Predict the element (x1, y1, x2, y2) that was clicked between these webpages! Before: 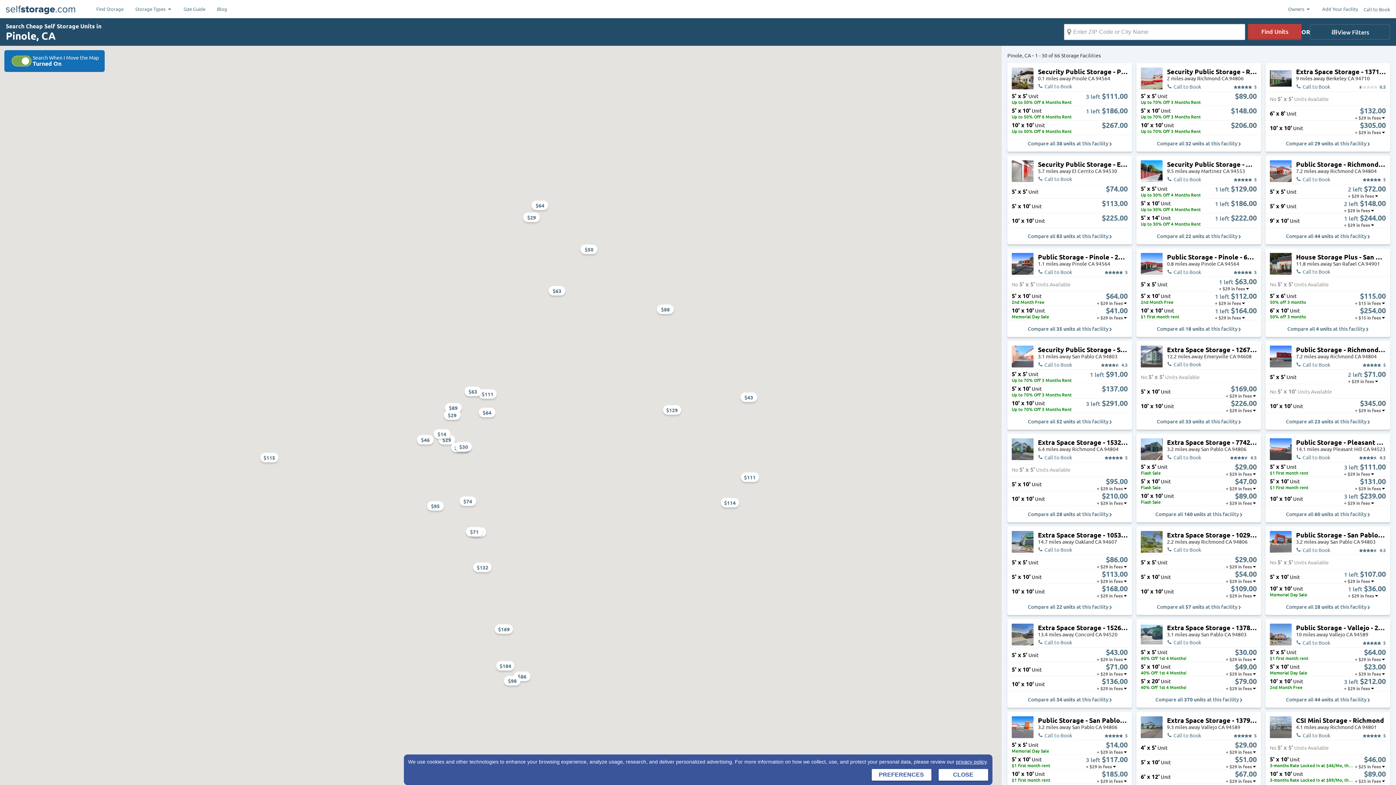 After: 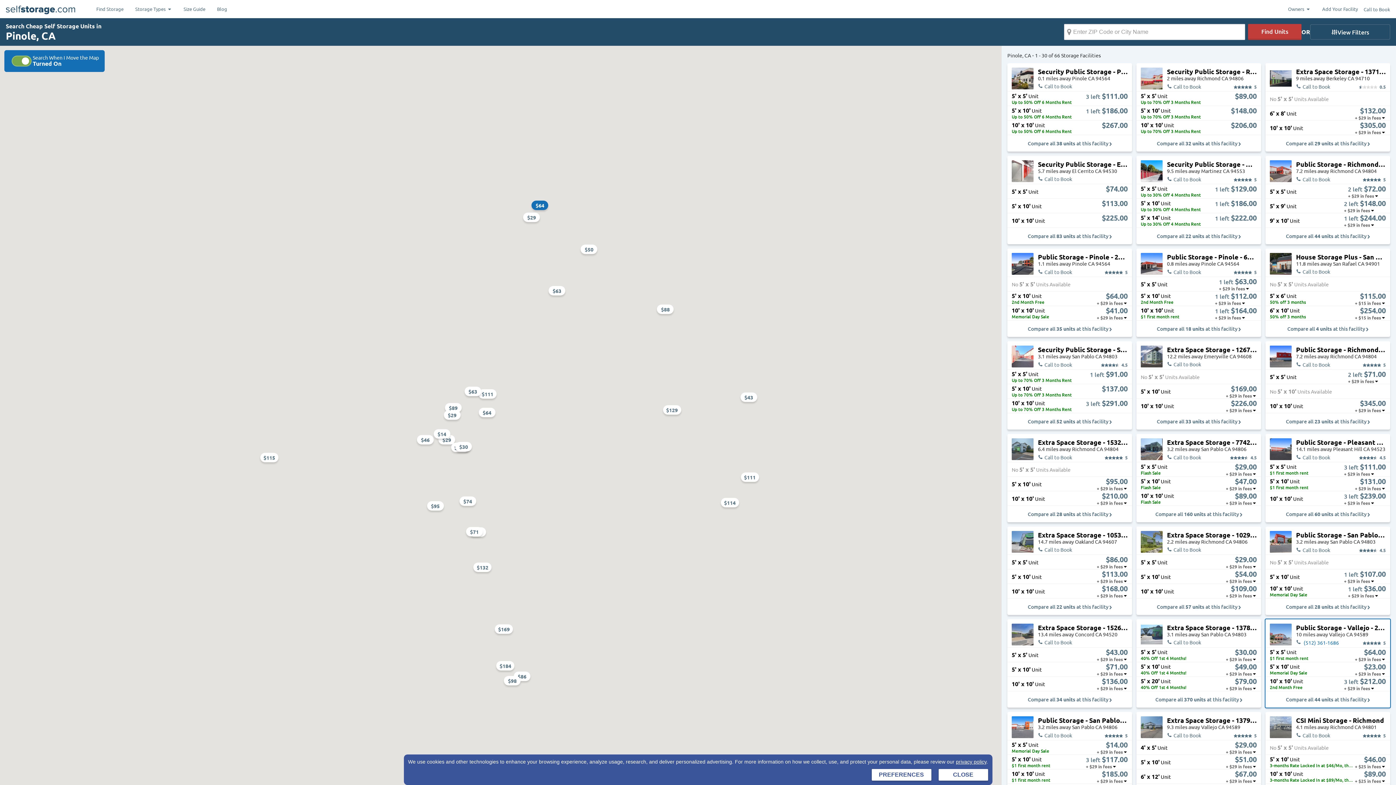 Action: label: Call to Book bbox: (1296, 640, 1341, 645)